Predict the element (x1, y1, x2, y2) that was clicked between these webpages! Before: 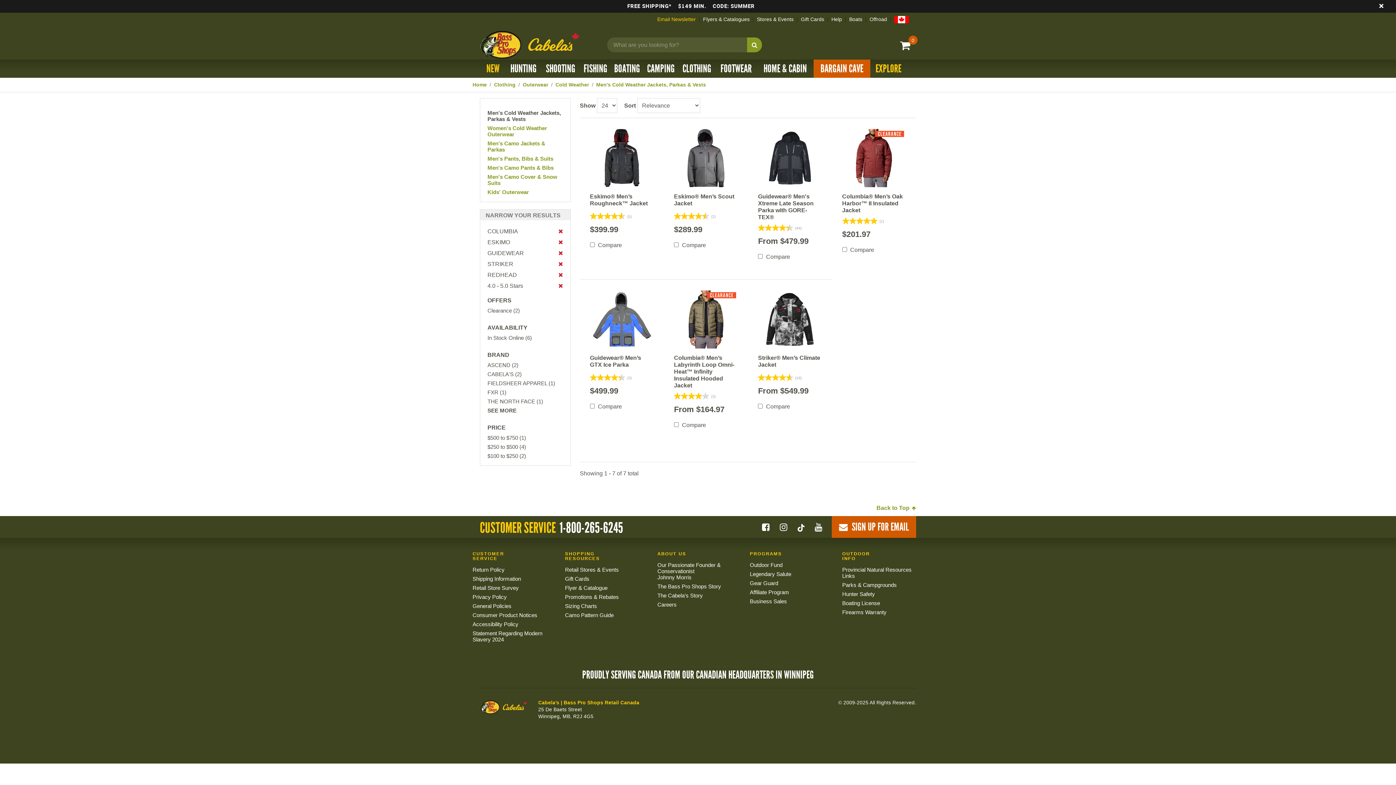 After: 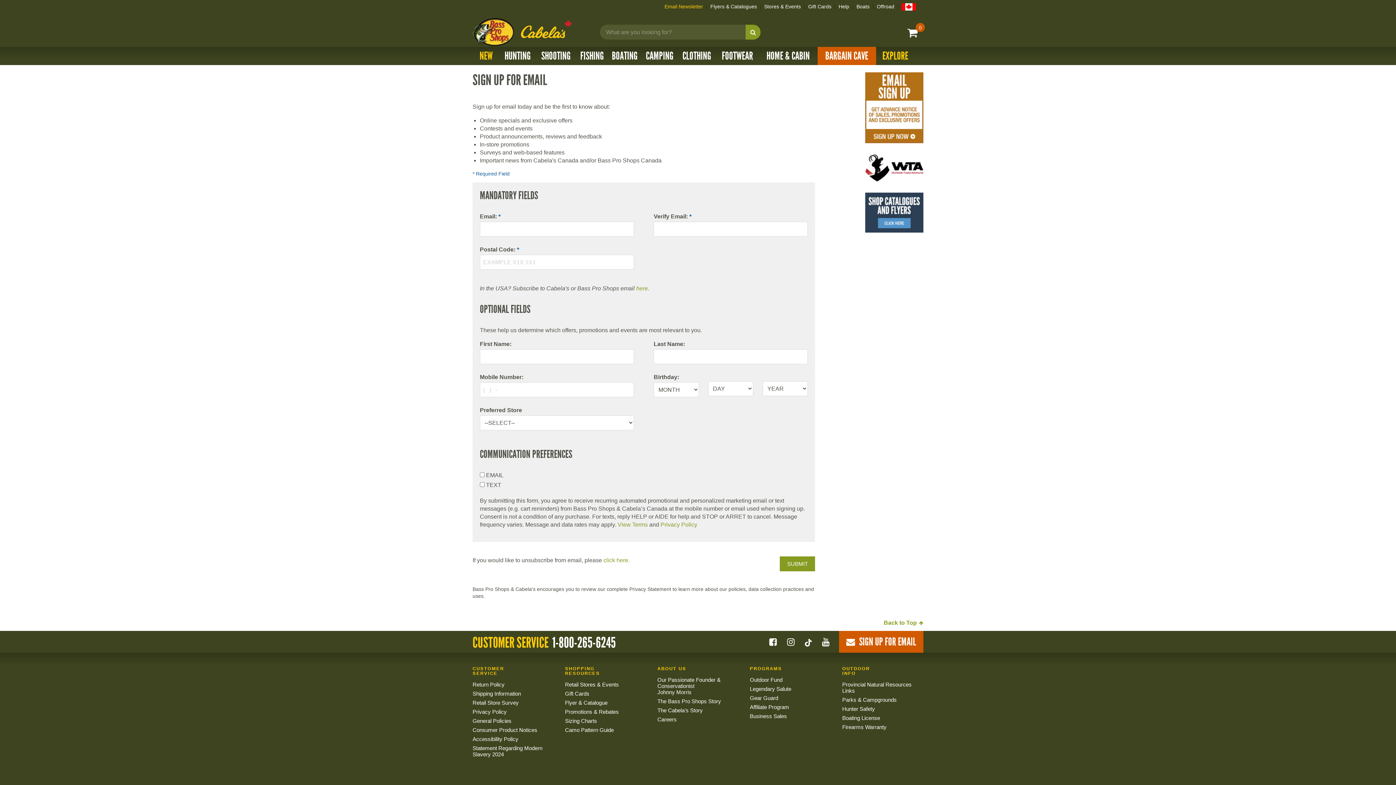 Action: label: Email Newsletter bbox: (657, 16, 696, 22)